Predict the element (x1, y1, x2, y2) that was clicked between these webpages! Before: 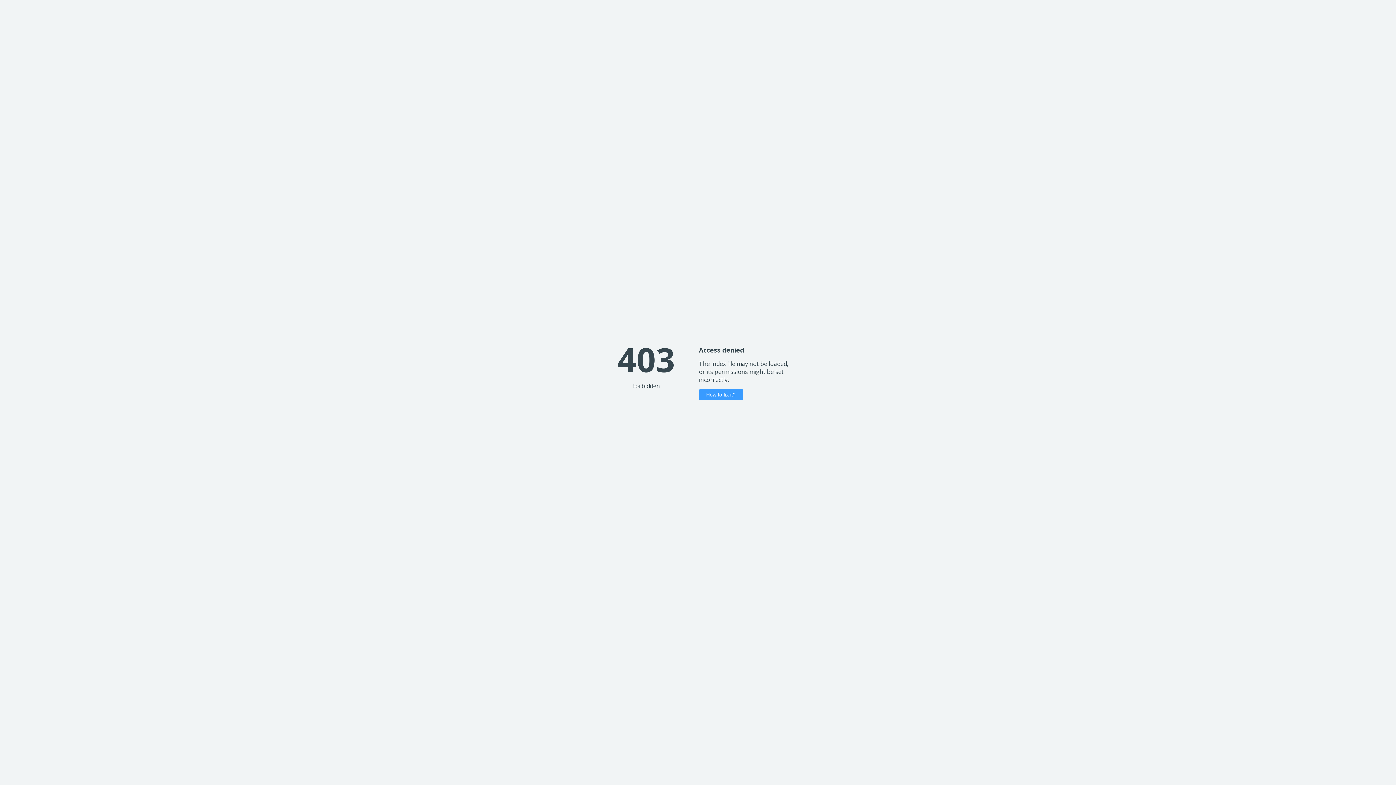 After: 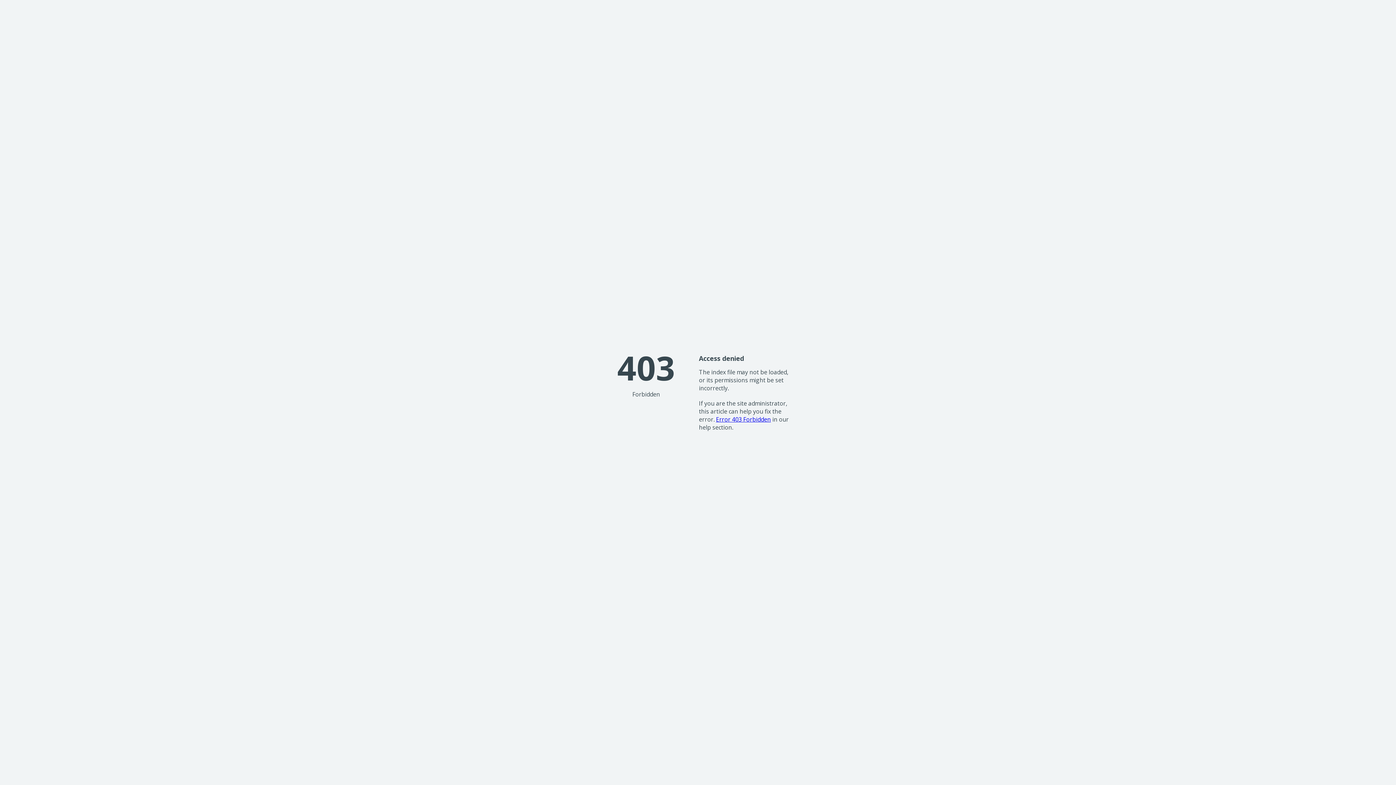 Action: bbox: (699, 389, 743, 400) label: How to fix it?